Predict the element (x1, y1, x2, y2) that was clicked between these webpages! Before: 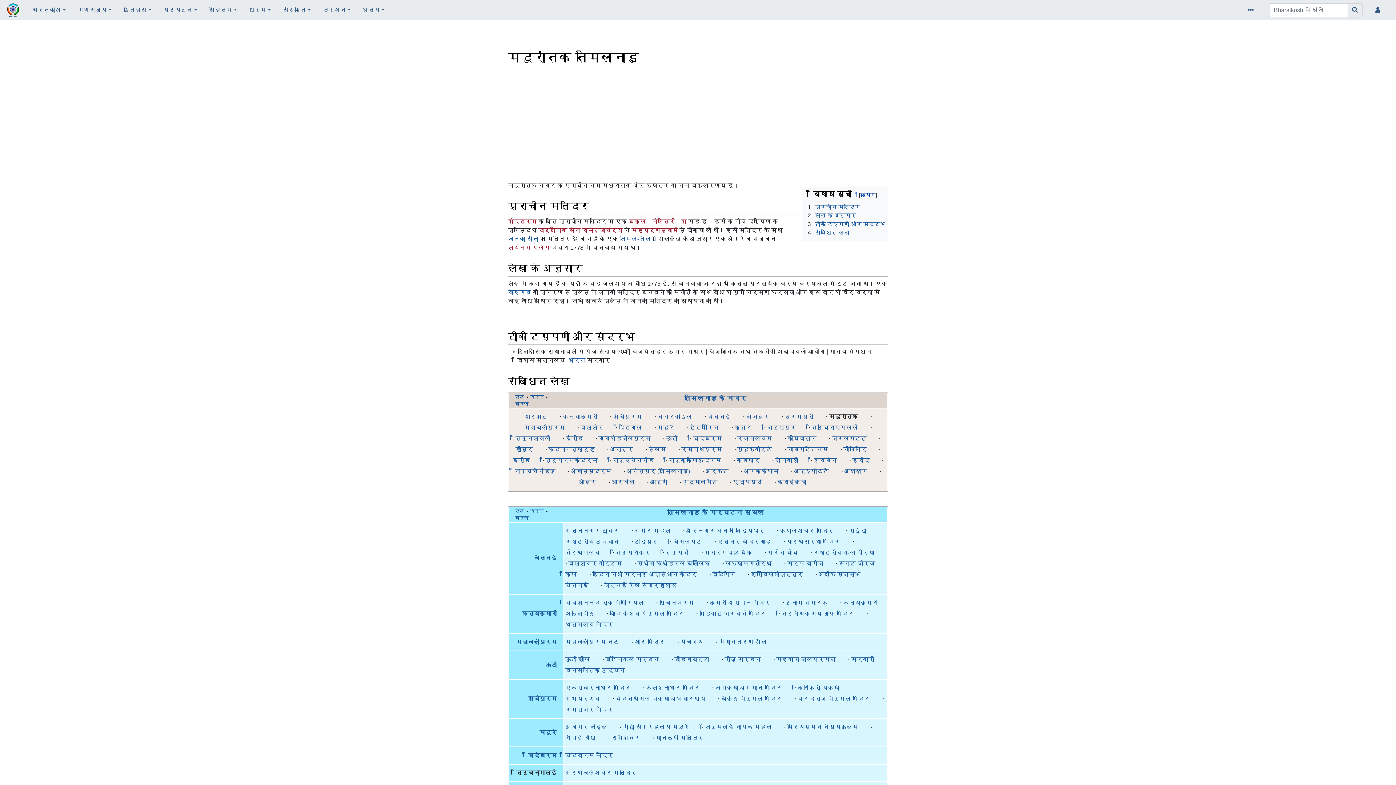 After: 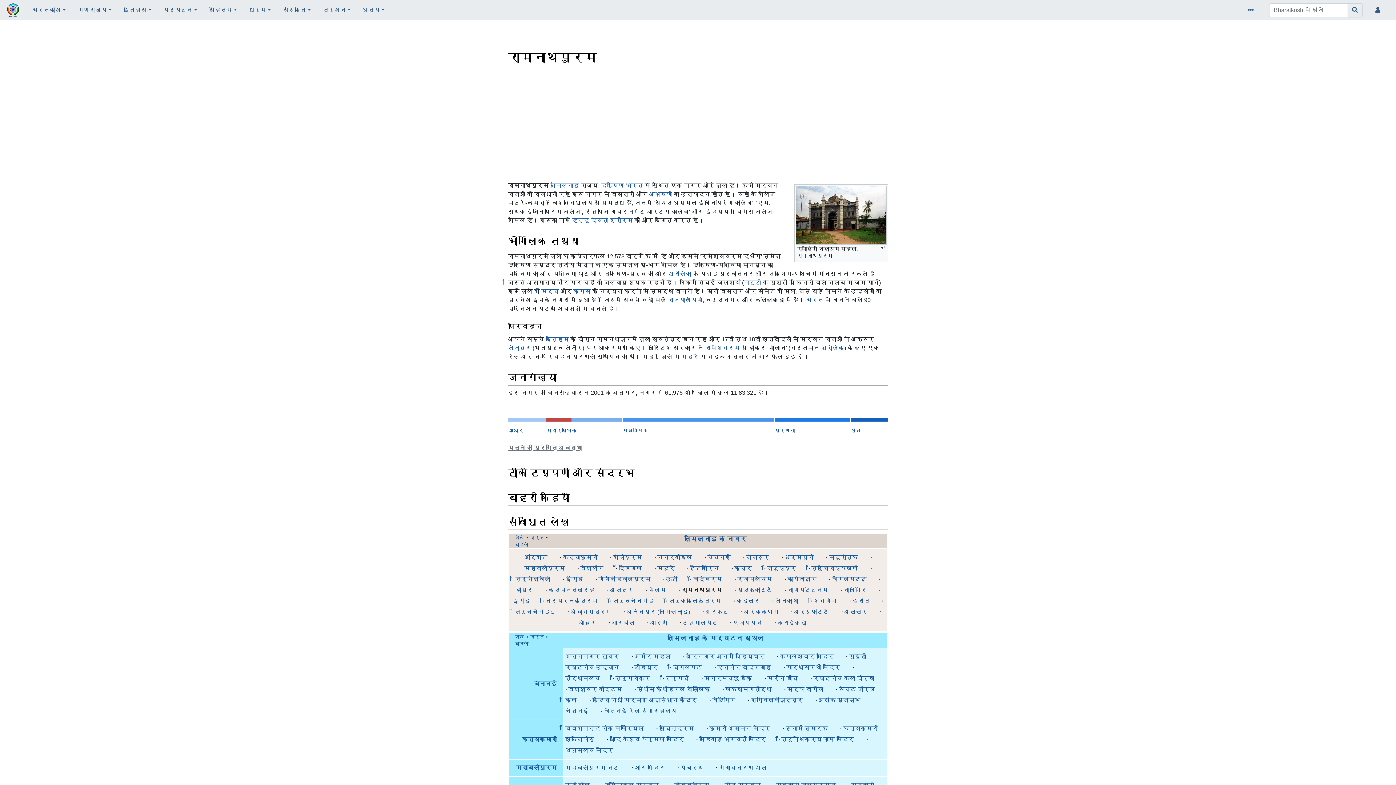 Action: bbox: (681, 446, 722, 452) label: रामनाथपुरम